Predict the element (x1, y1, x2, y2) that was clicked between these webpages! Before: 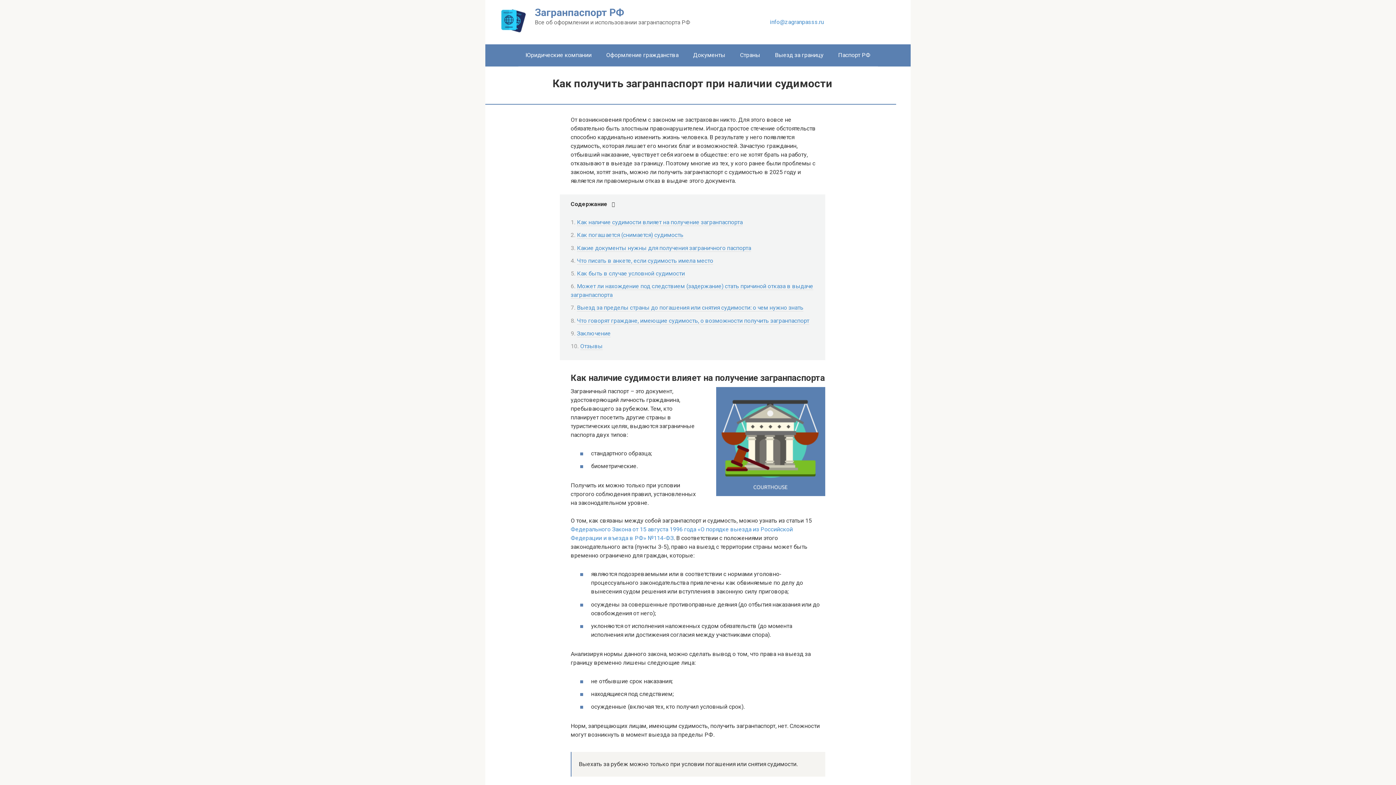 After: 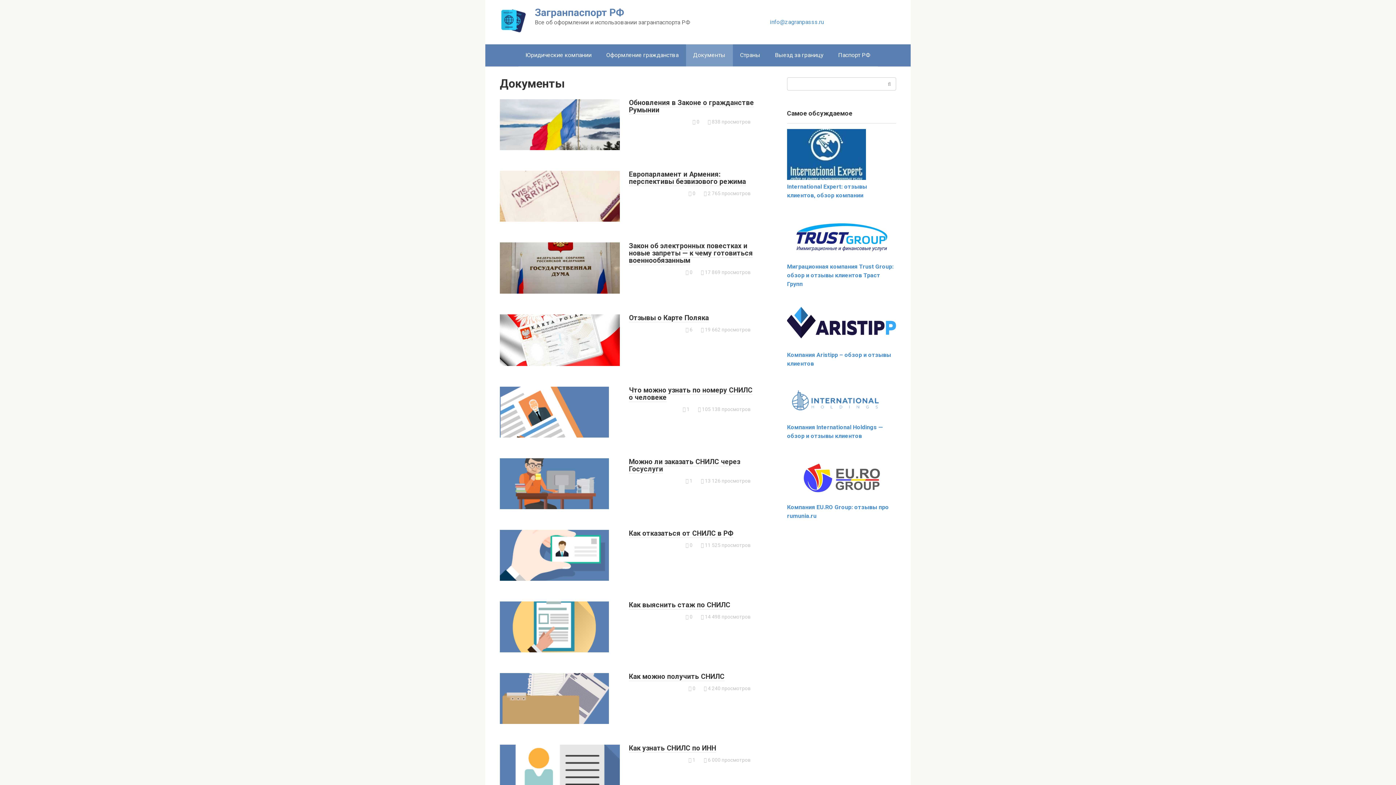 Action: label: Документы bbox: (686, 44, 732, 66)